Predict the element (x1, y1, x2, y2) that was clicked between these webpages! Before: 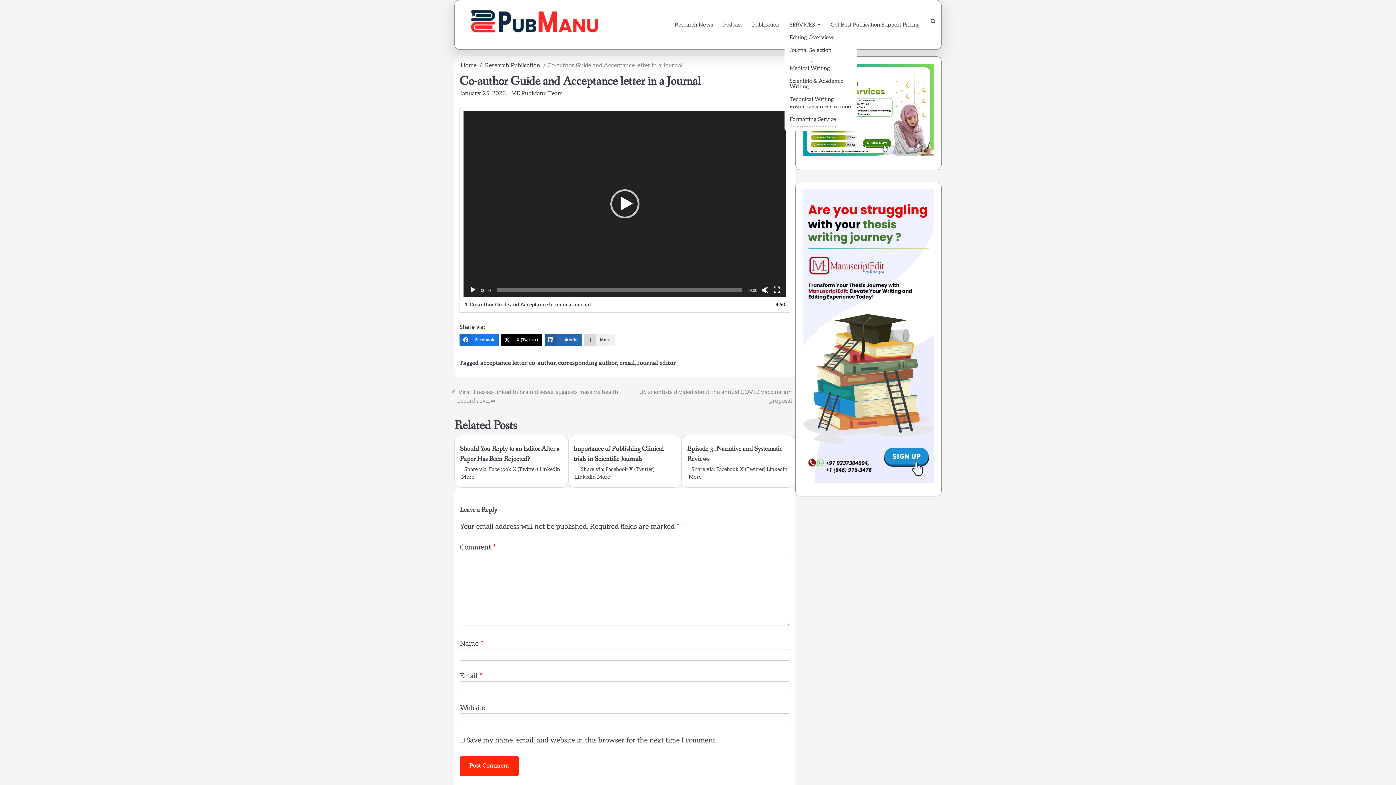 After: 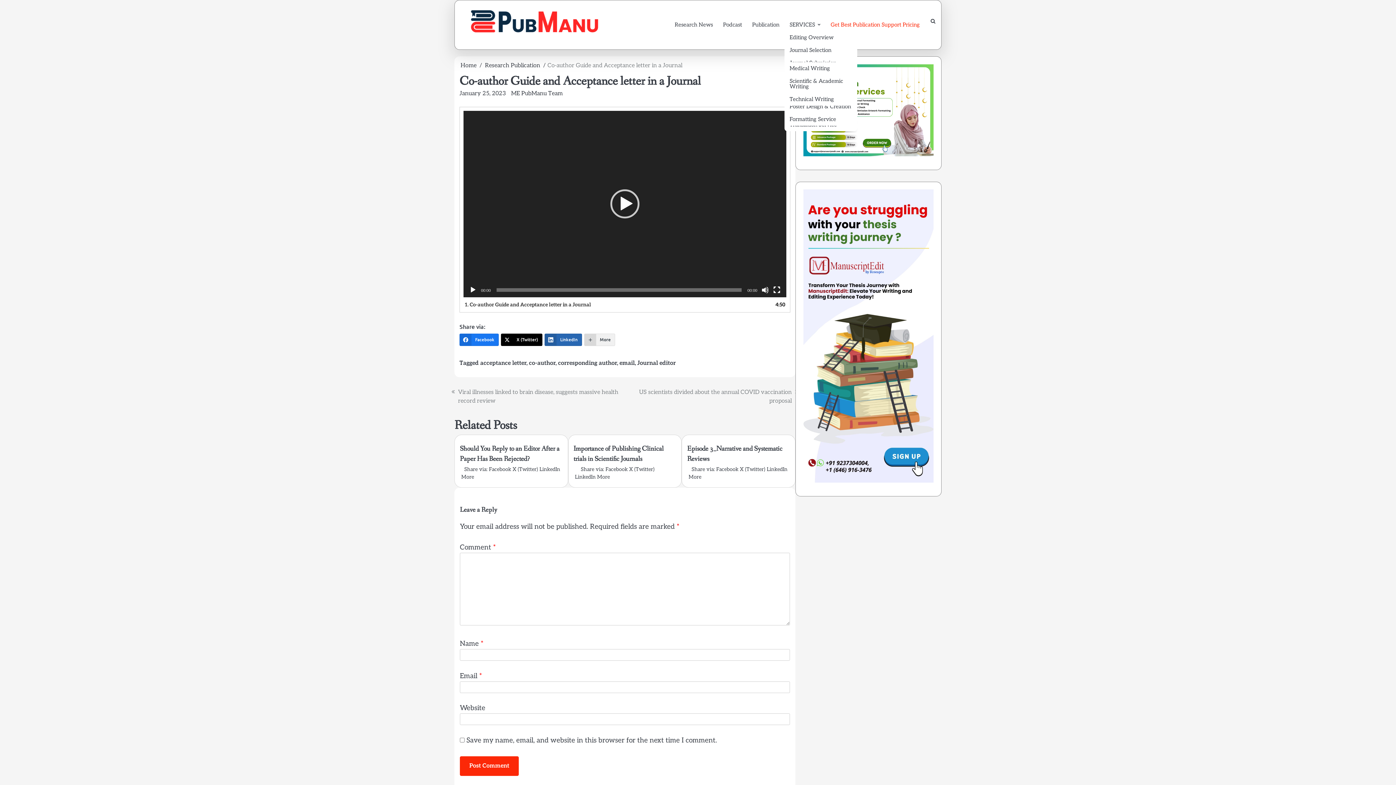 Action: bbox: (825, 18, 925, 31) label: Get Best Publication Support Pricing